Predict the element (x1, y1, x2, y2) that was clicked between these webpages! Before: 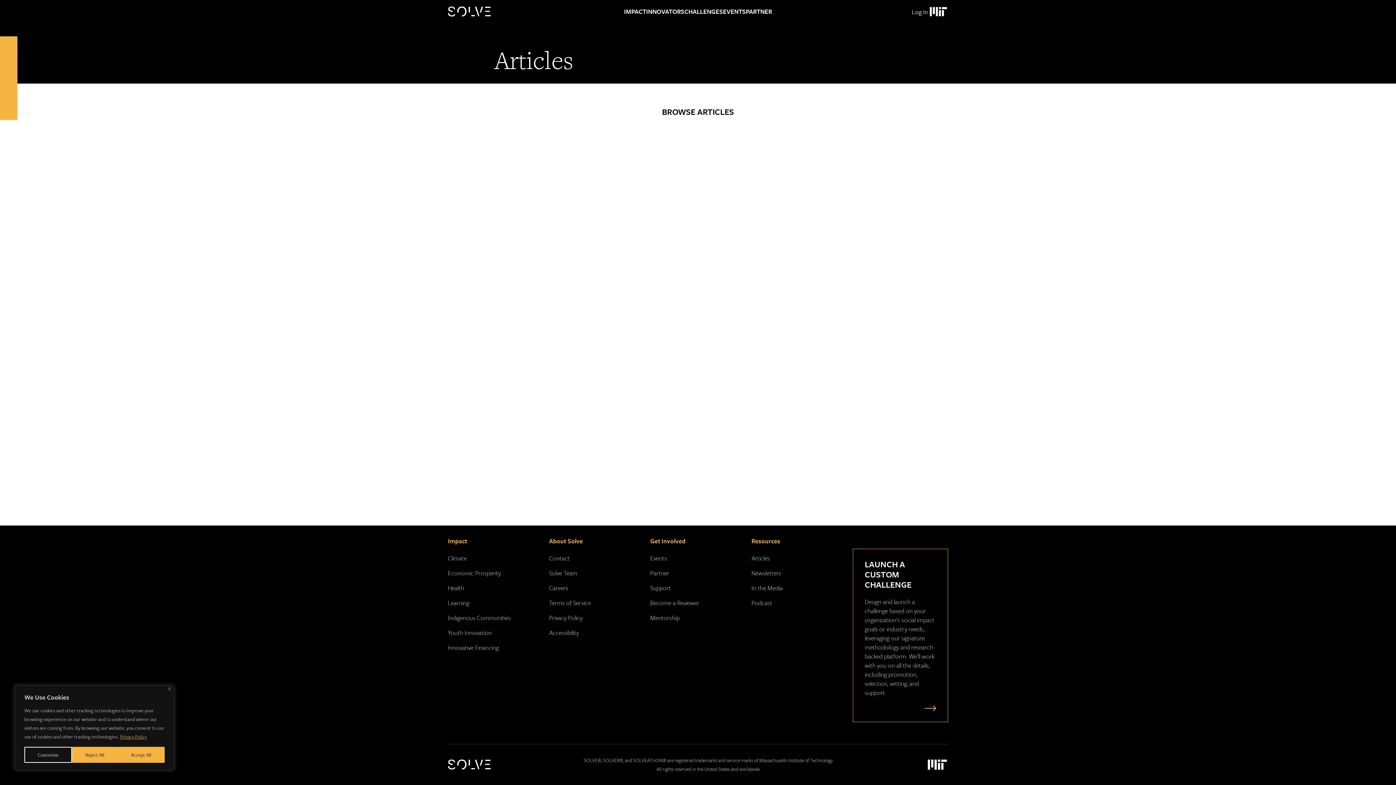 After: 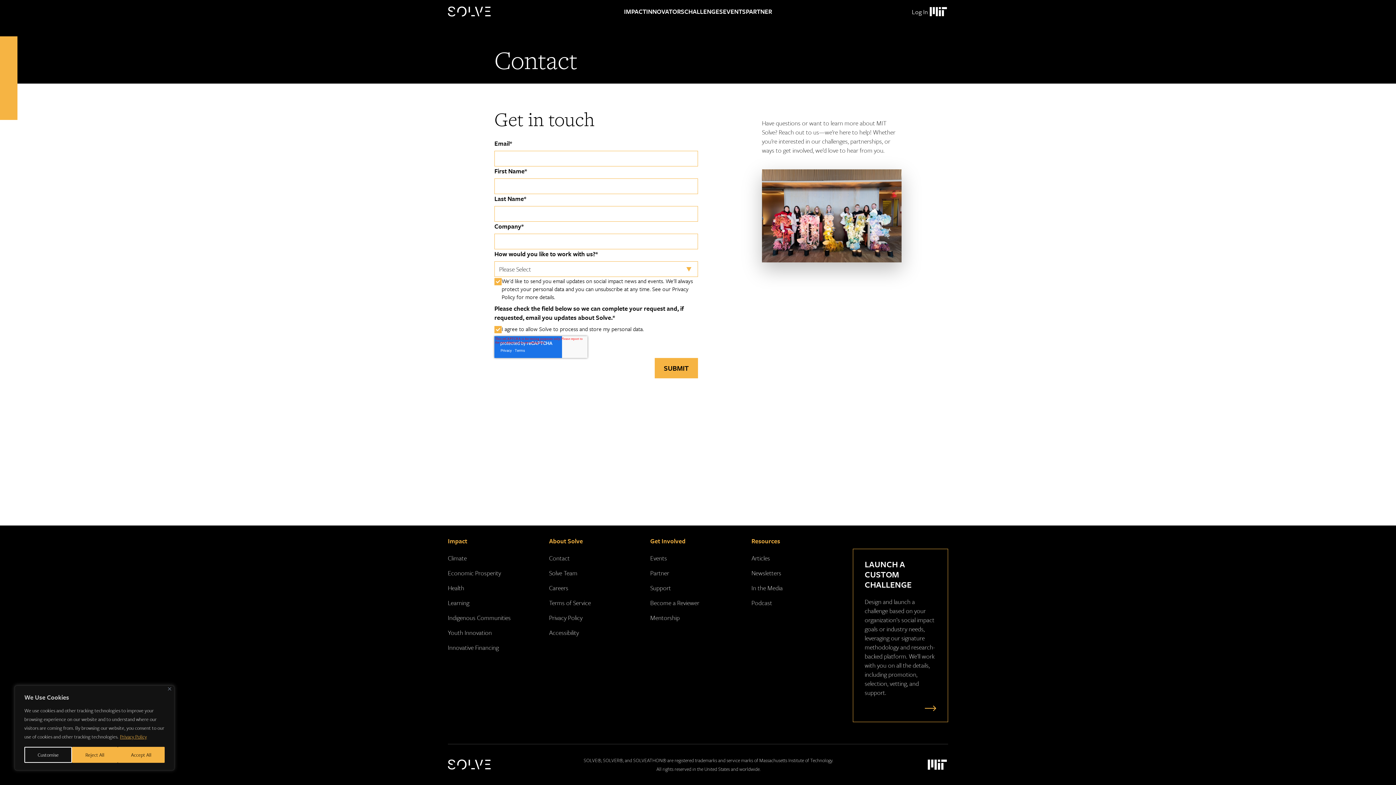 Action: label: Contact bbox: (549, 553, 569, 562)